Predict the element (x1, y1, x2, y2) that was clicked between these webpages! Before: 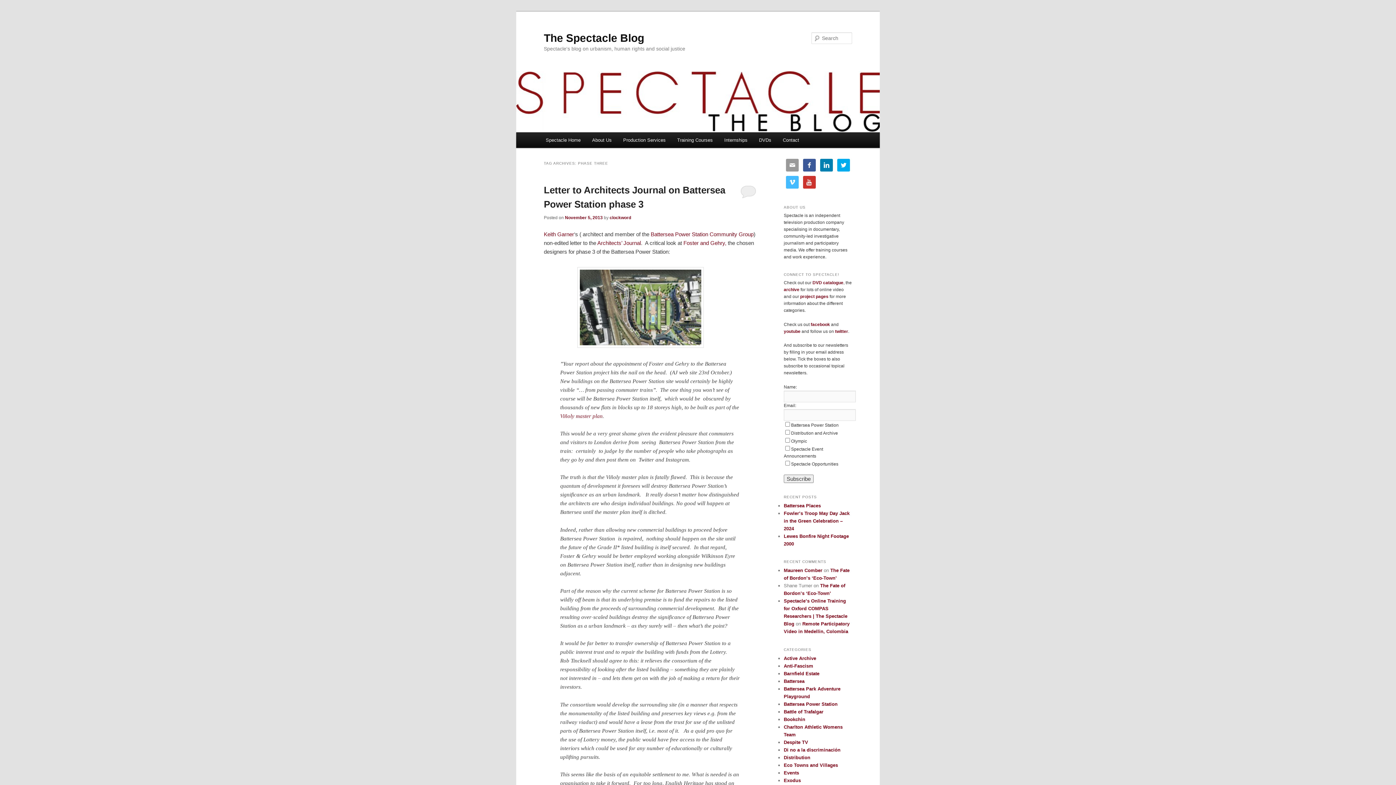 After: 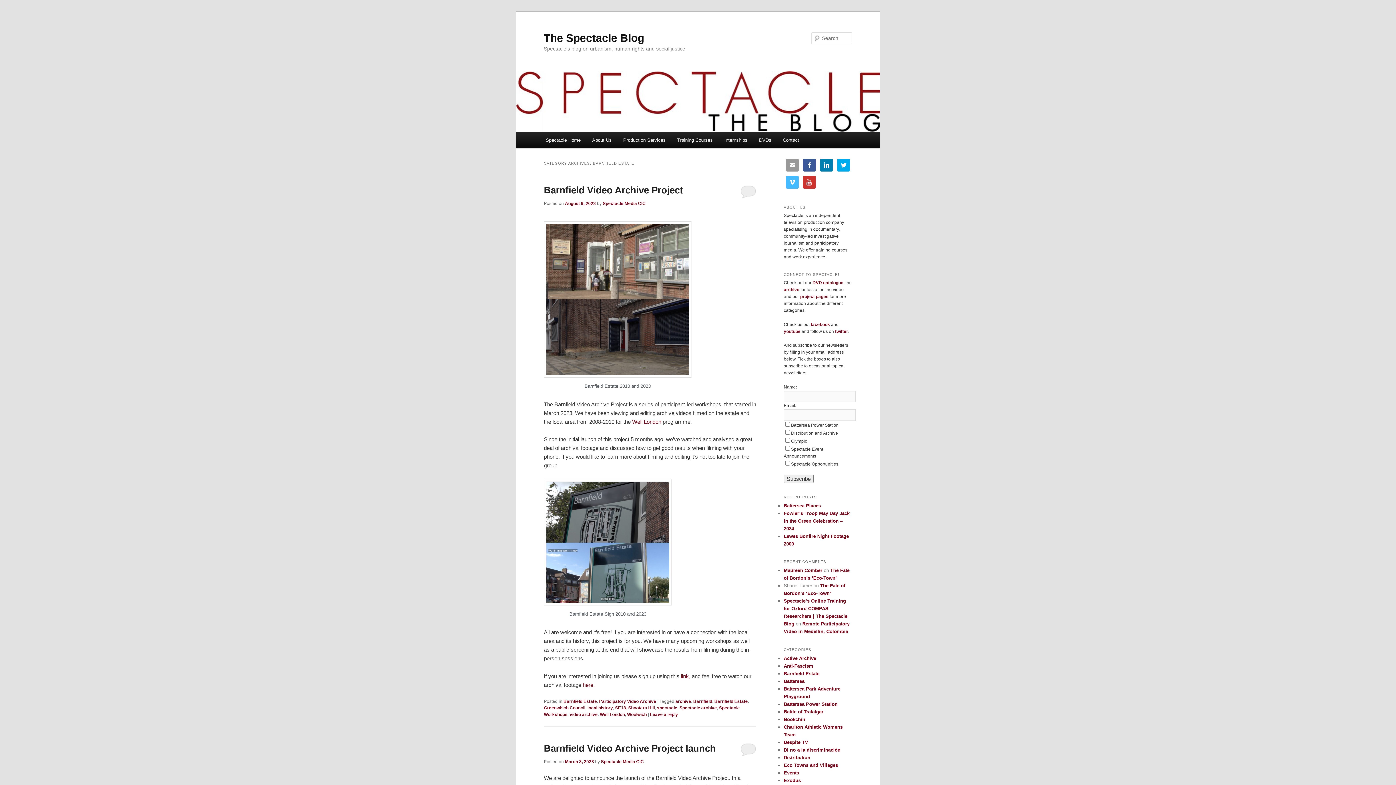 Action: bbox: (784, 671, 819, 676) label: Barnfield Estate